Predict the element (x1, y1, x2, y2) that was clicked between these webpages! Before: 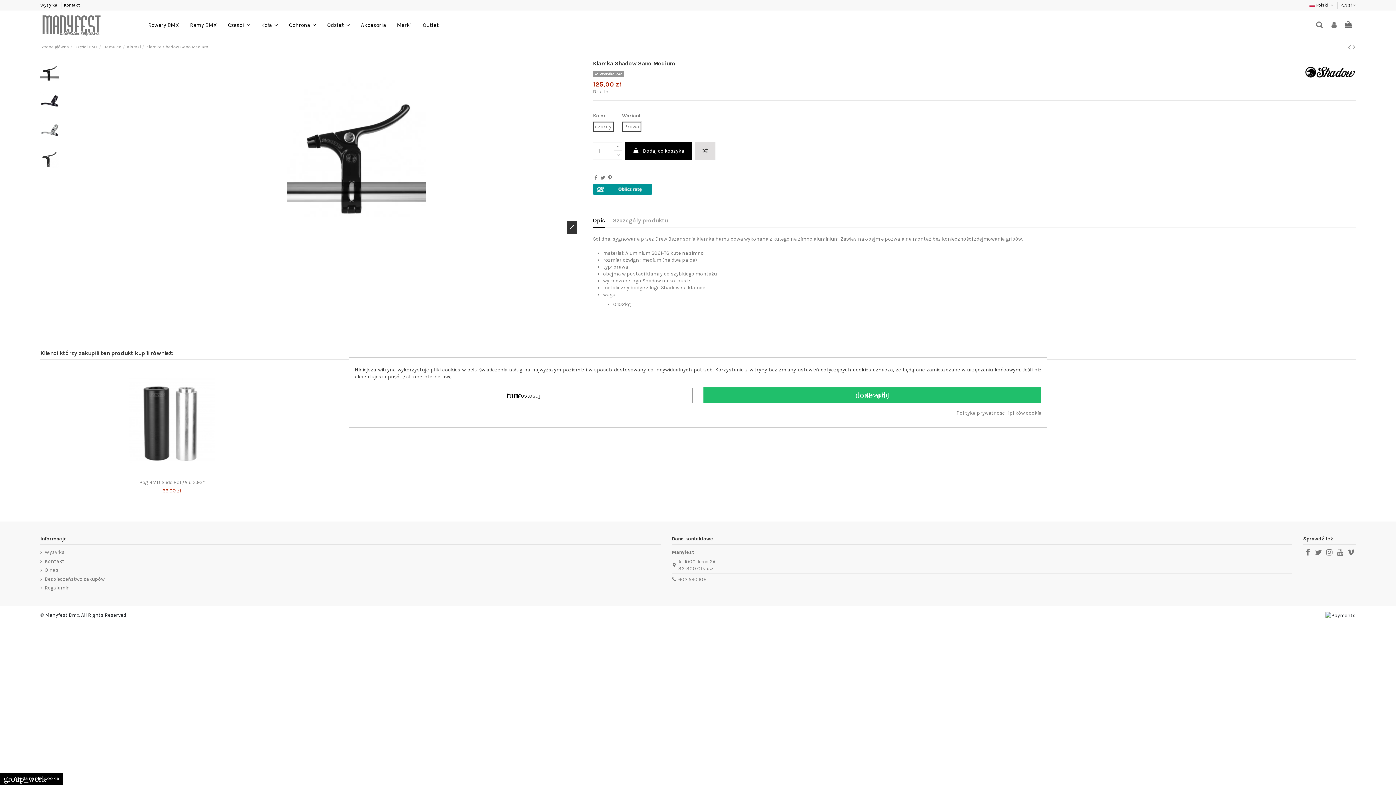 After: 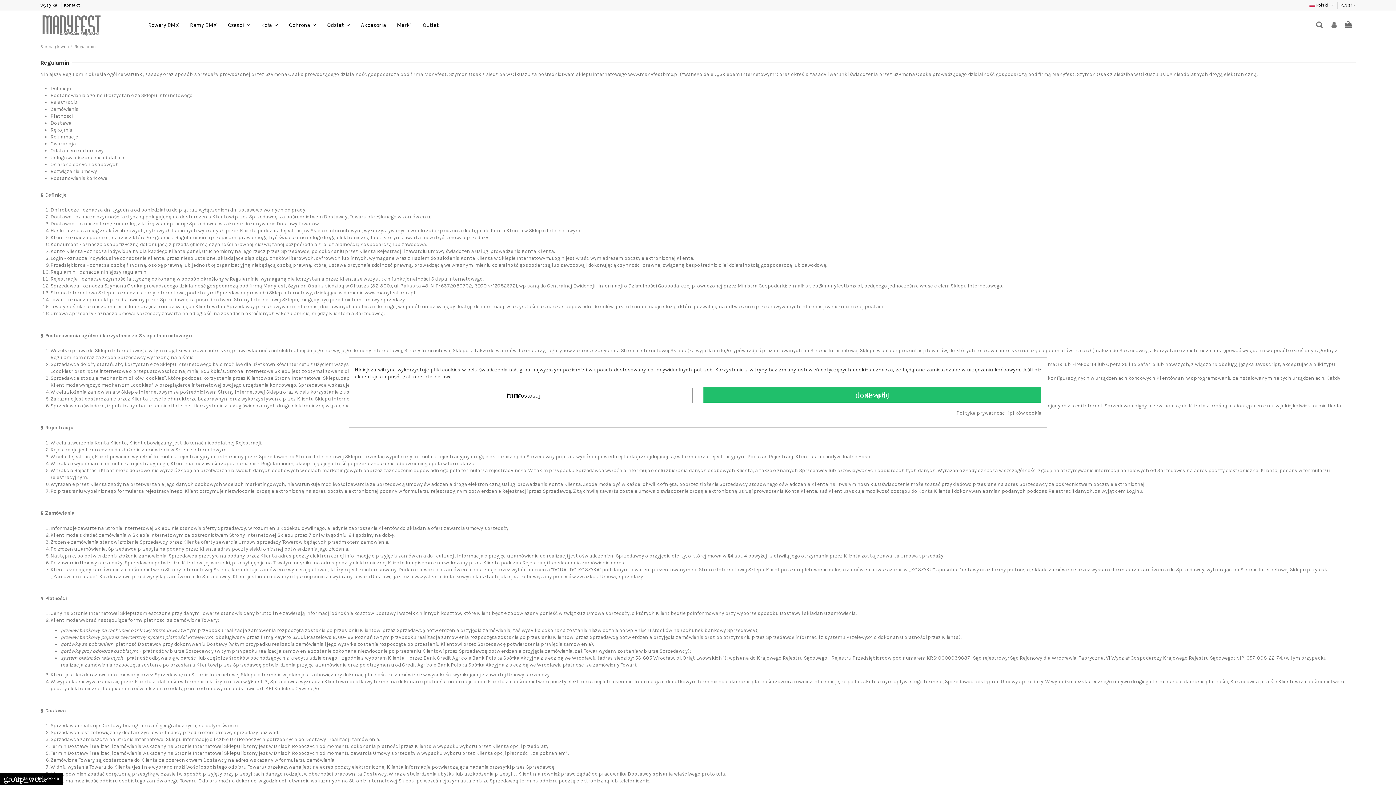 Action: label: Regulamin bbox: (40, 584, 69, 591)